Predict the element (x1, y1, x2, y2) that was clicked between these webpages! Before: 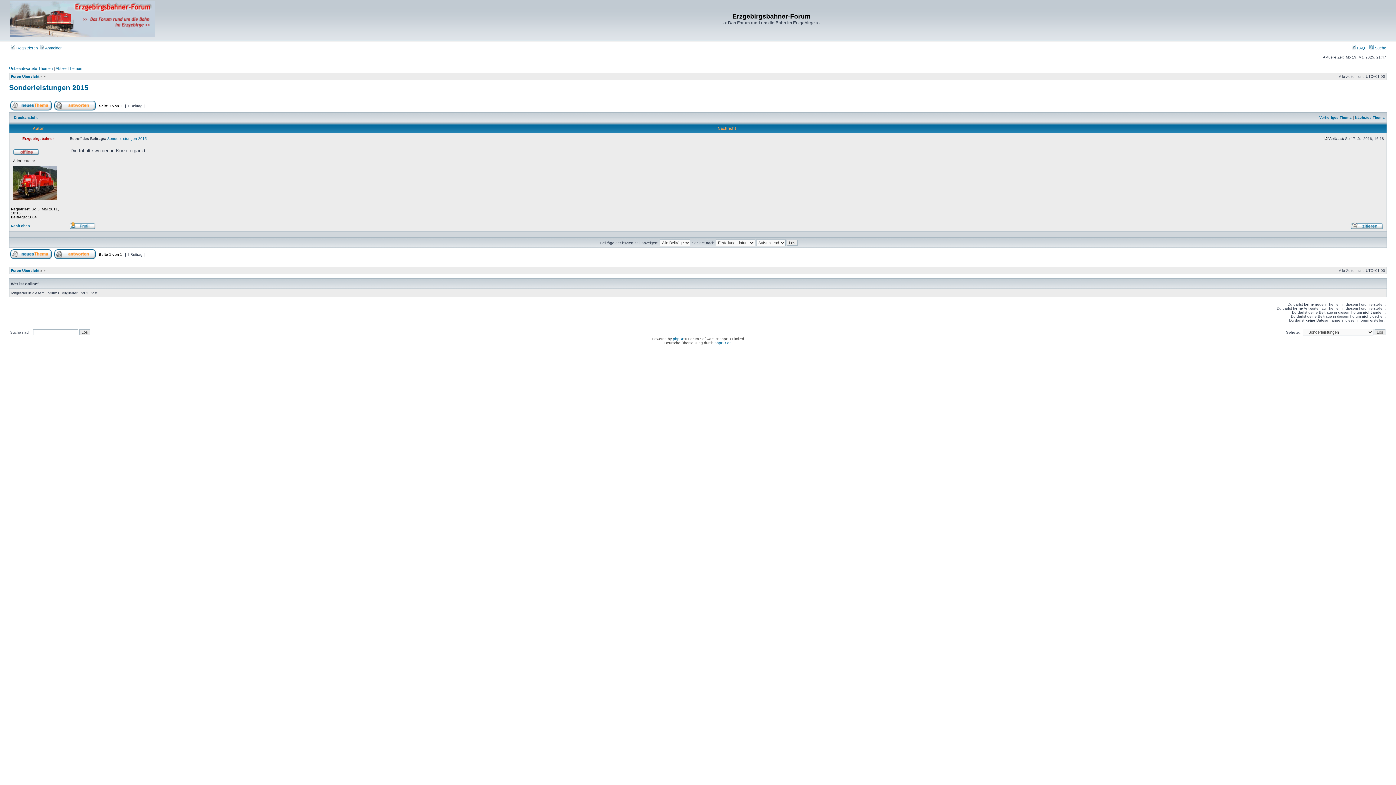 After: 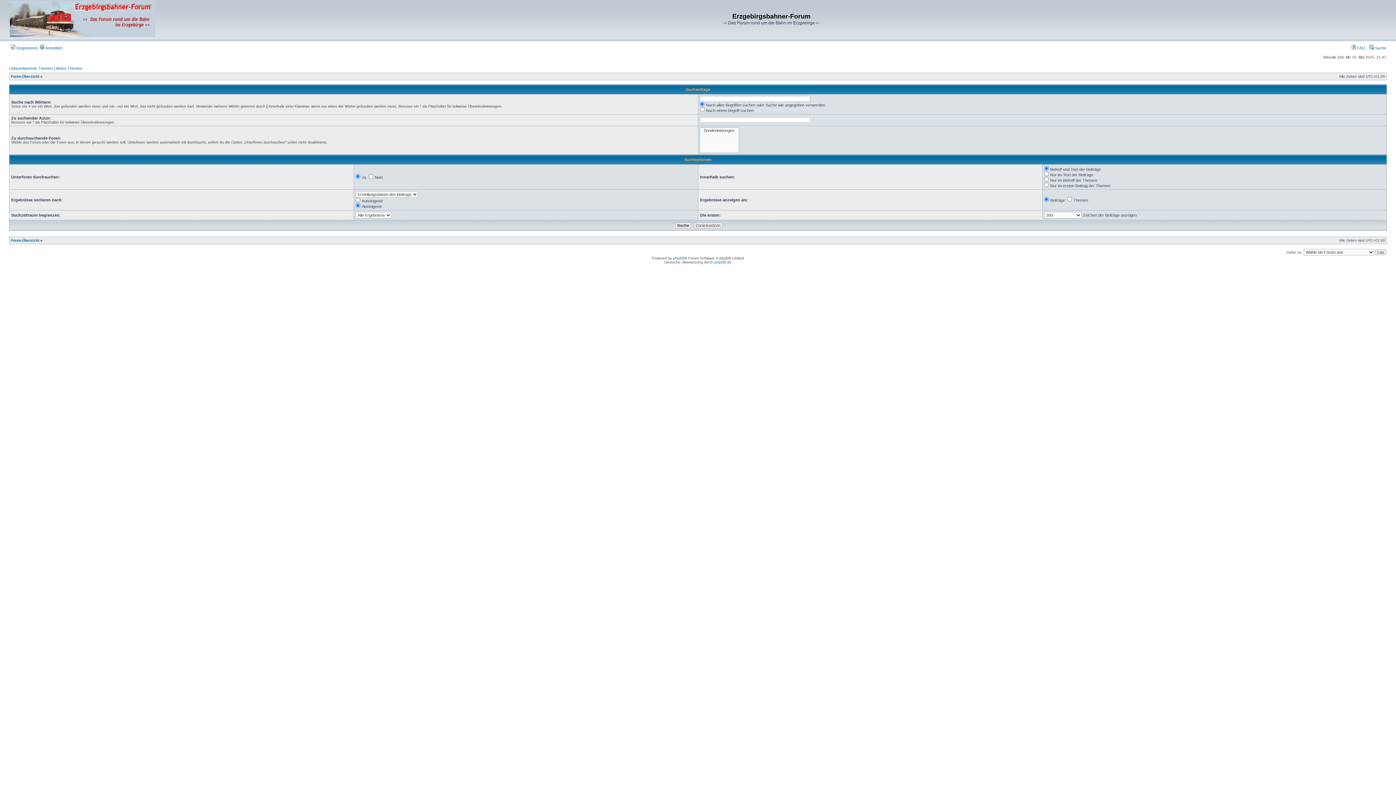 Action: bbox: (1369, 45, 1386, 50) label:  Suche